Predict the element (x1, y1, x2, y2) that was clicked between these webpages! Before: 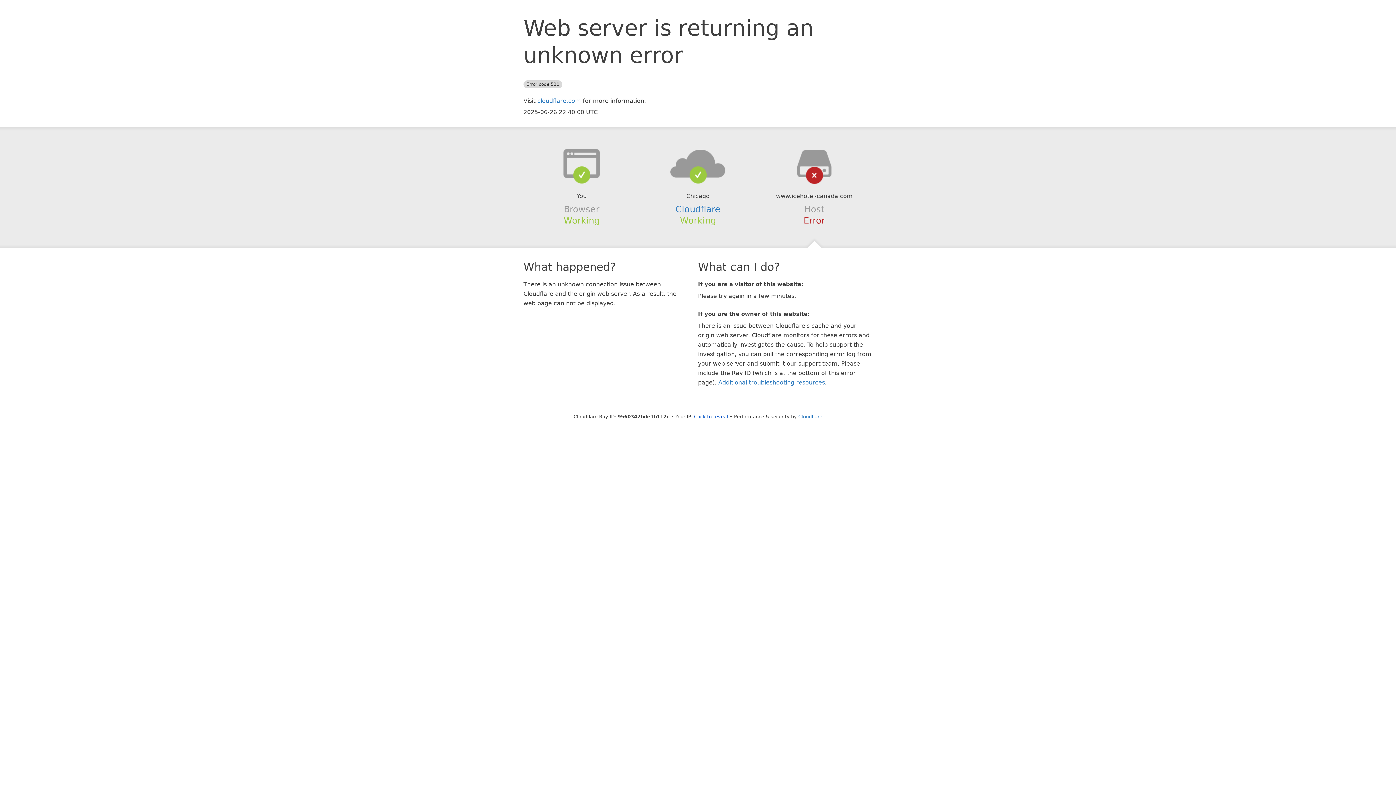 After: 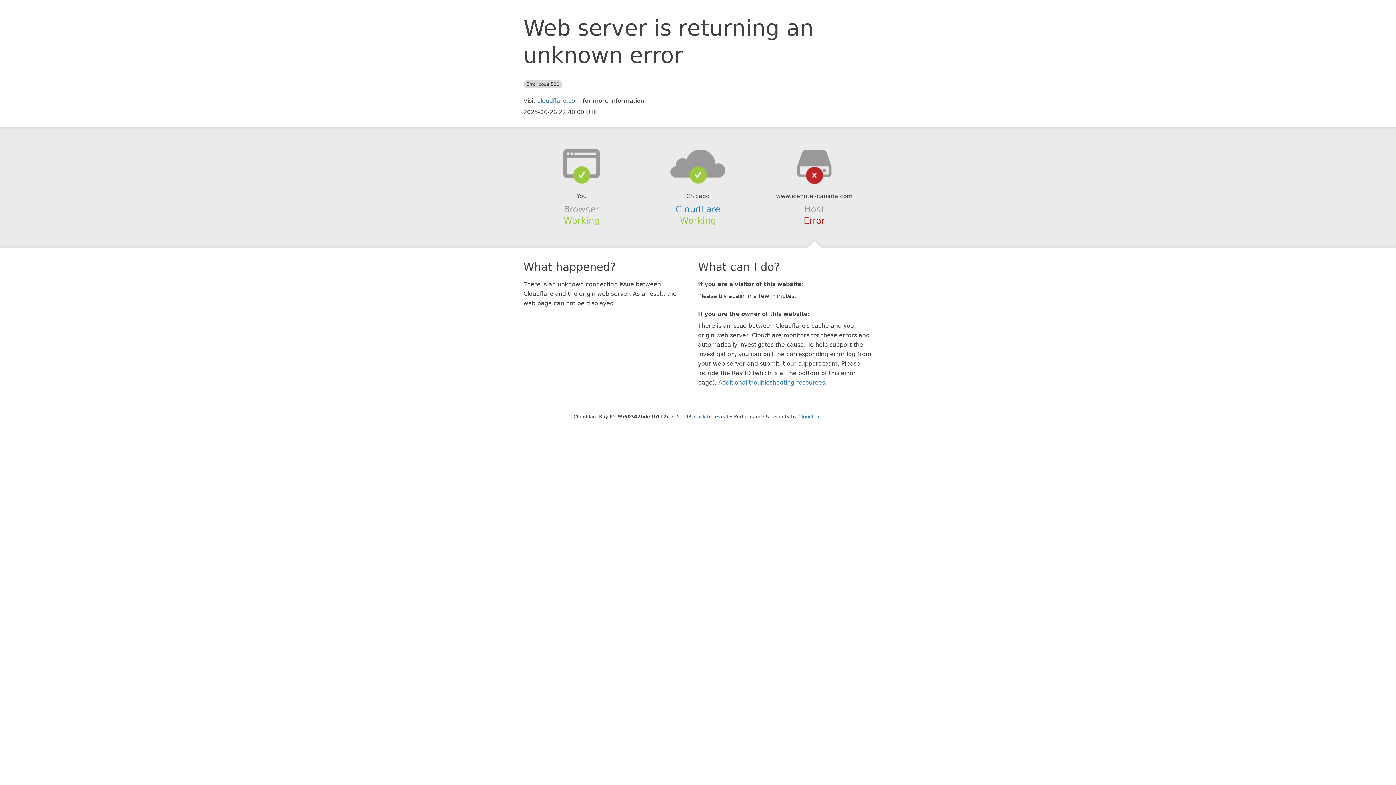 Action: bbox: (639, 148, 756, 178)